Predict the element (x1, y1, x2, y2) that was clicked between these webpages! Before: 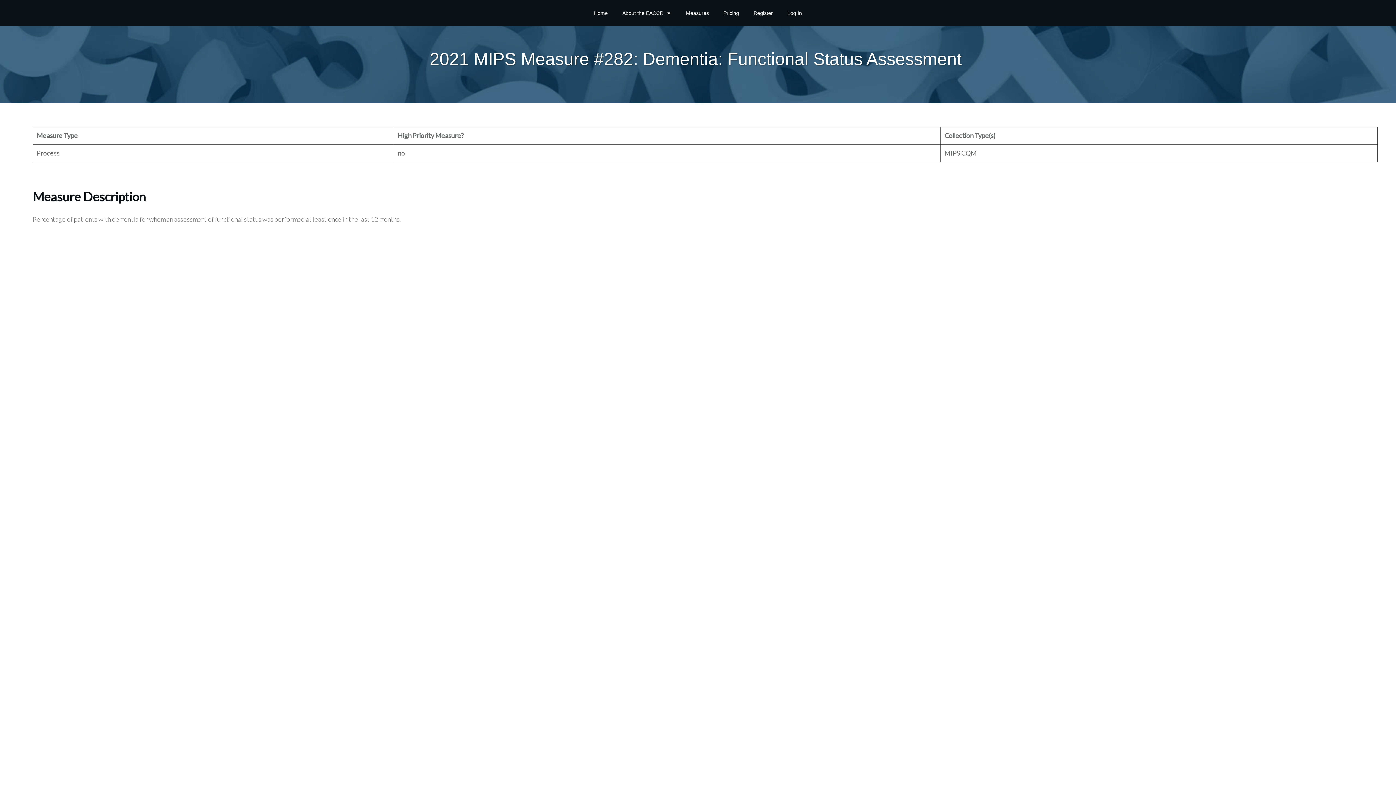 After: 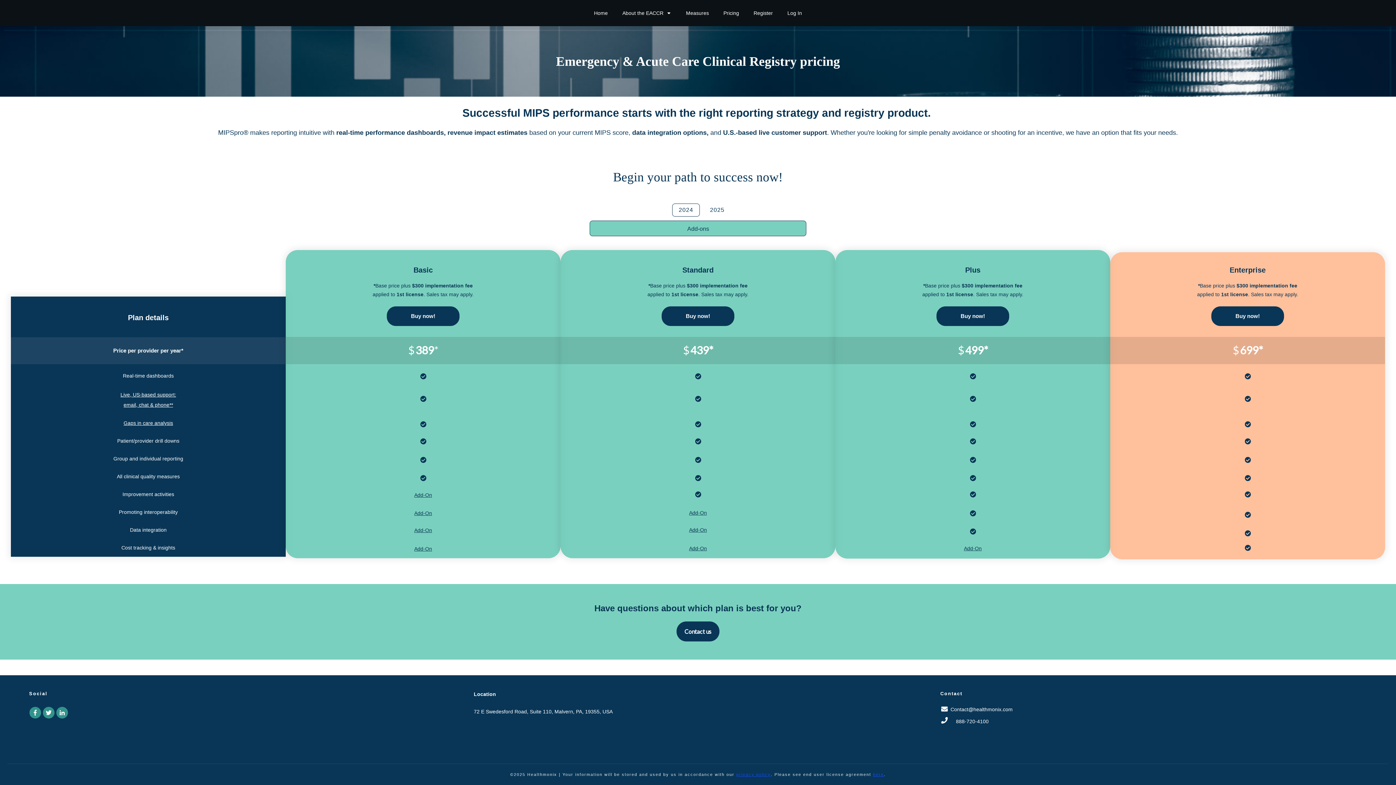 Action: bbox: (723, 8, 739, 18) label: Pricing